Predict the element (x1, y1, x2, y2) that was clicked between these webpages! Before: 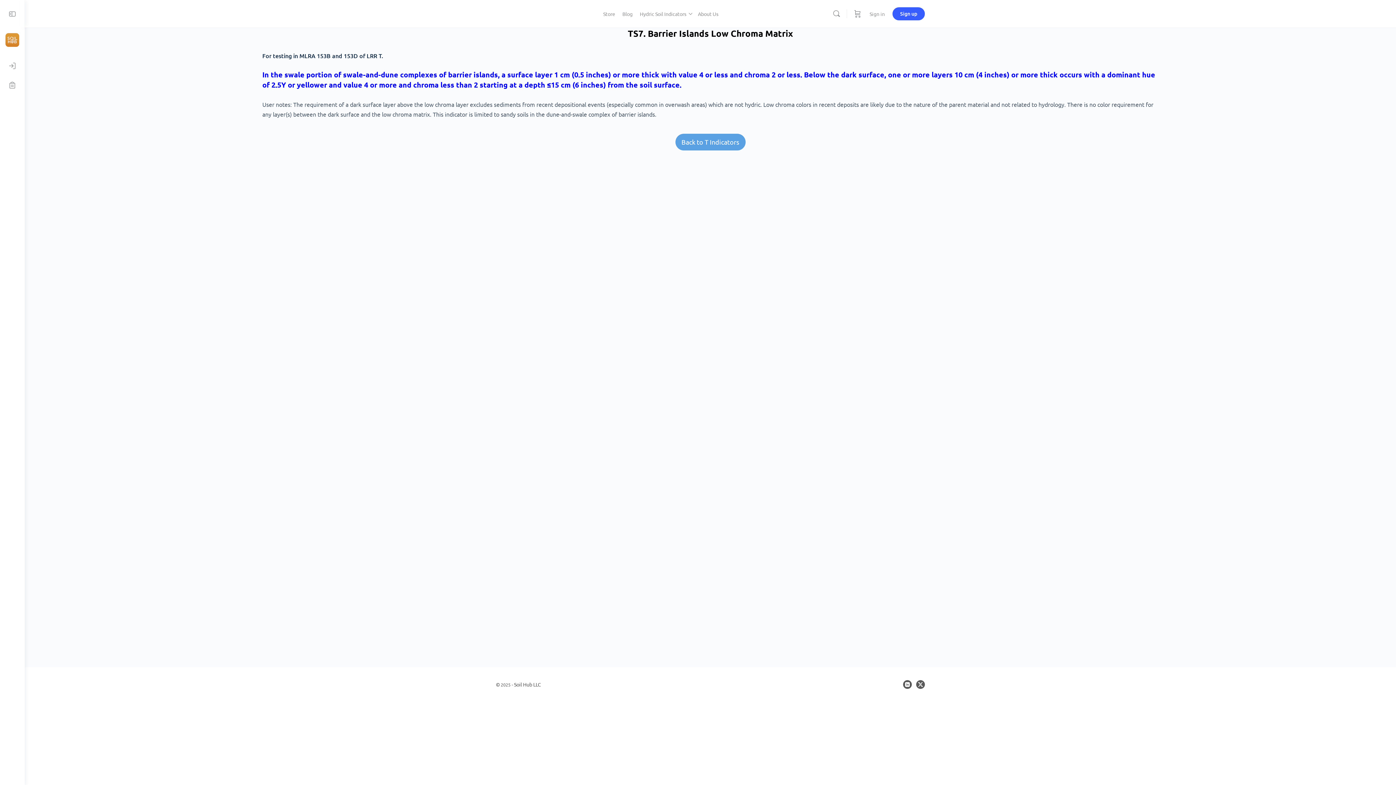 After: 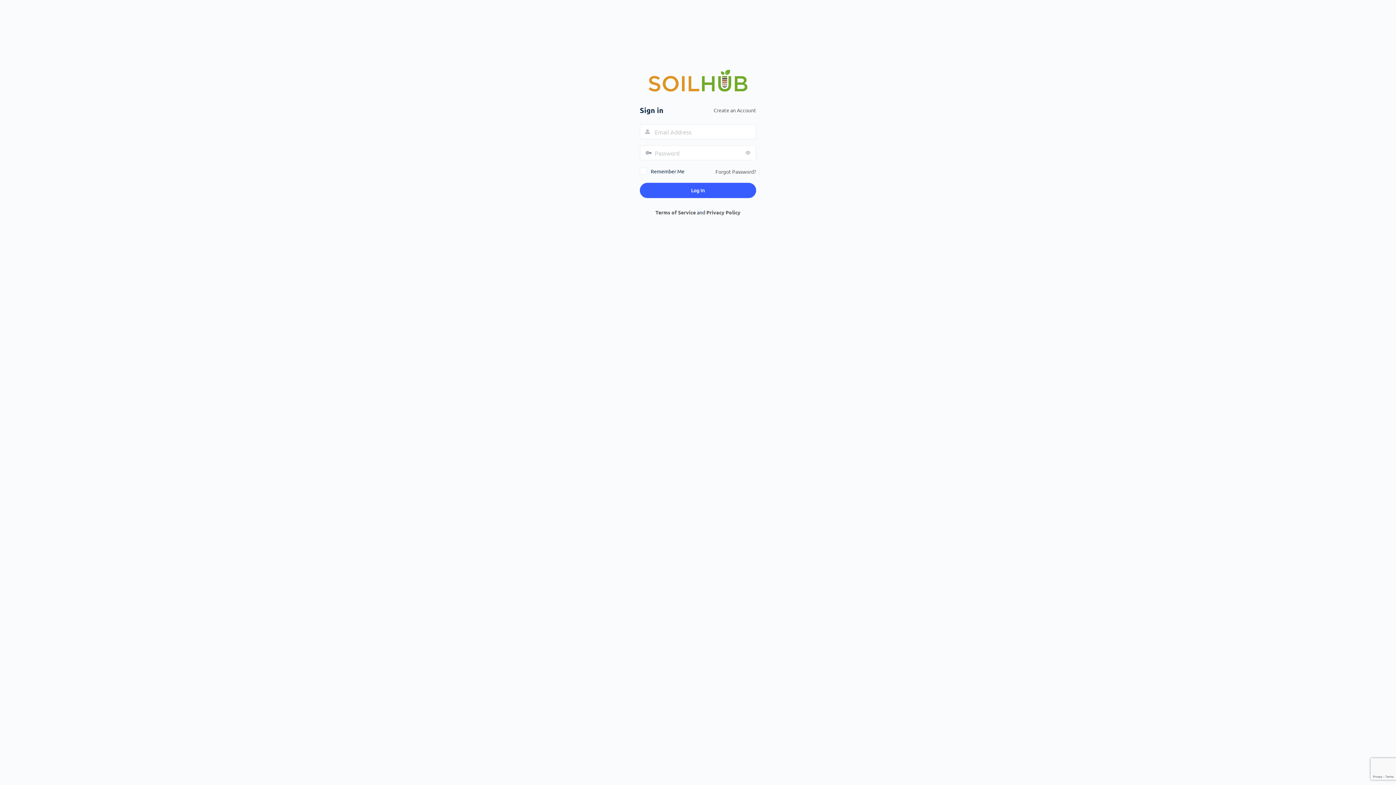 Action: bbox: (0, 56, 24, 76)